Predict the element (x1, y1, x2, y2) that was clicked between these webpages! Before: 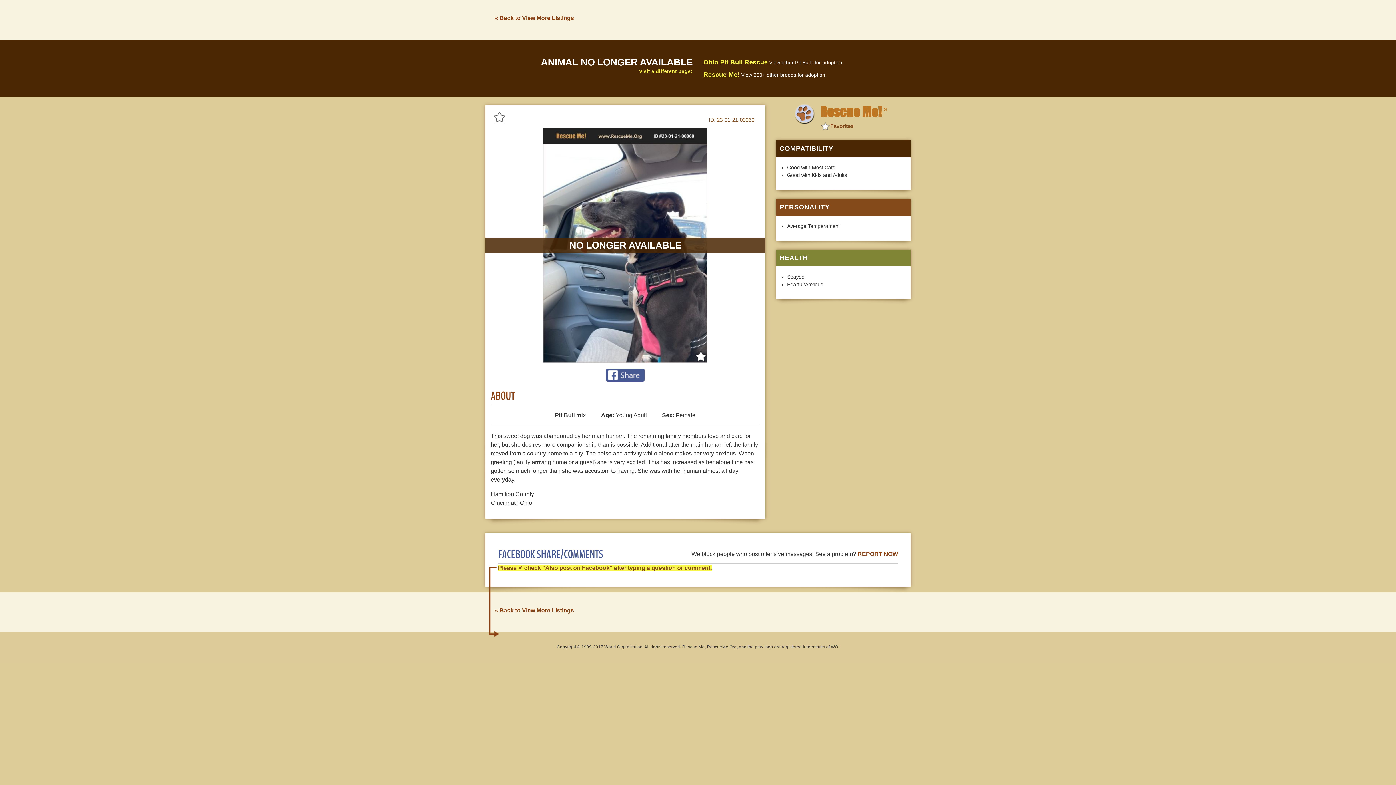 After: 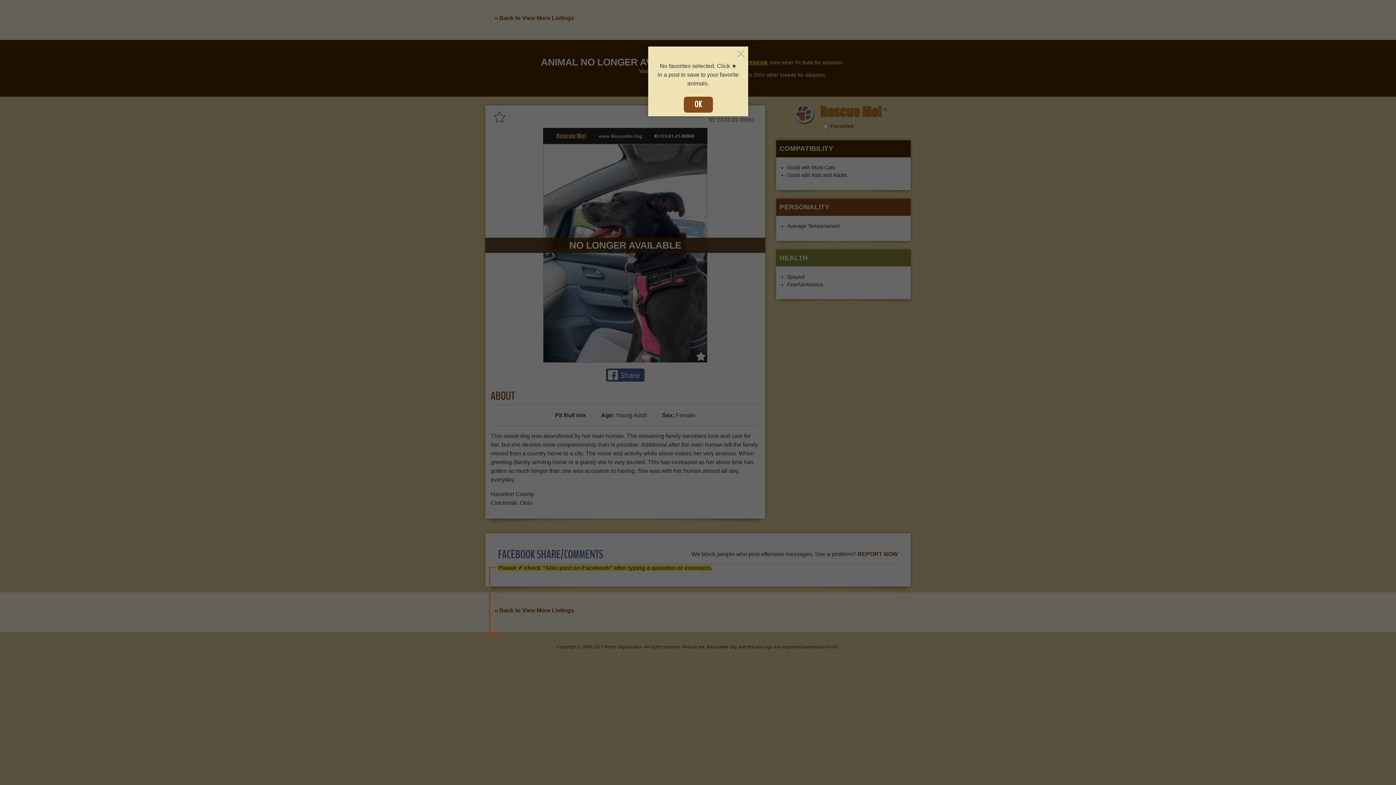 Action: label: Favorites bbox: (820, 123, 853, 129)